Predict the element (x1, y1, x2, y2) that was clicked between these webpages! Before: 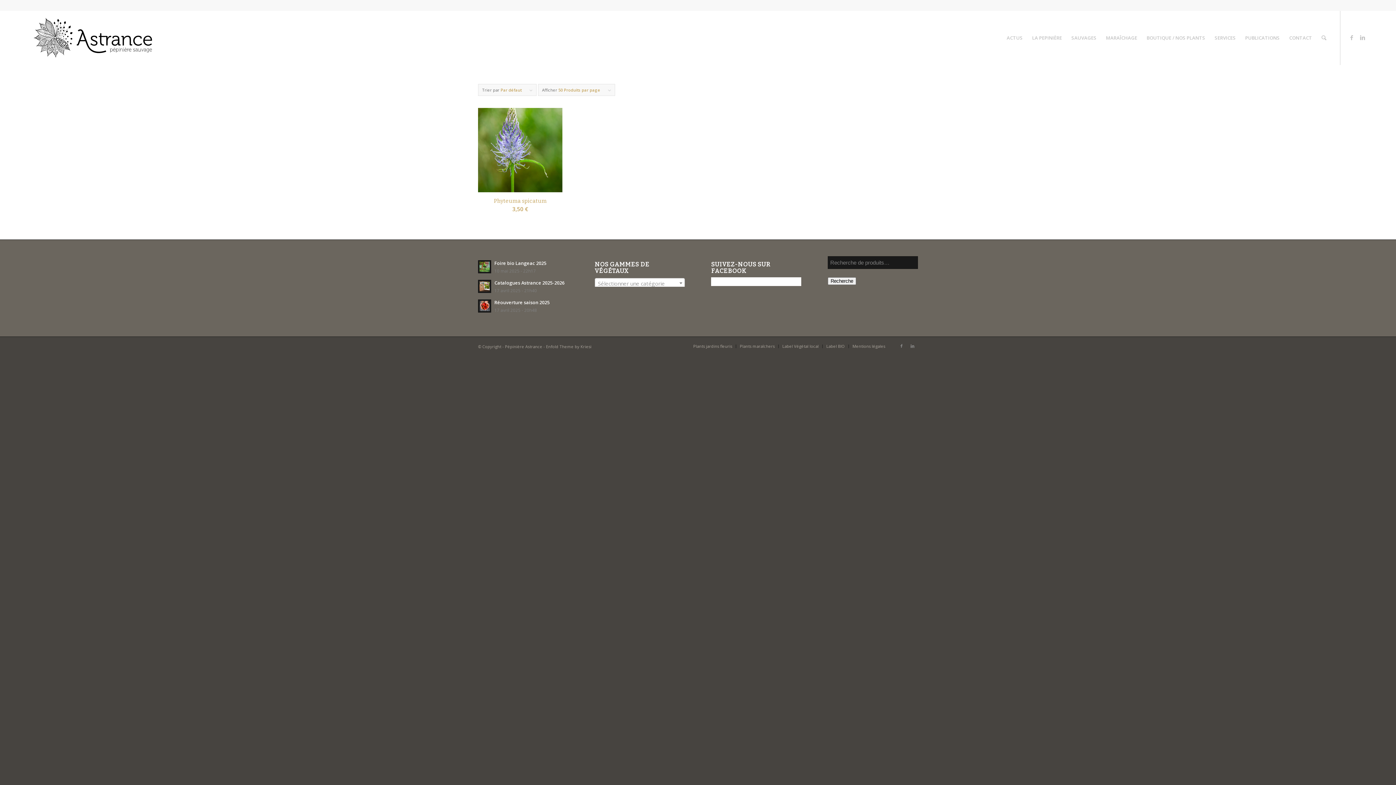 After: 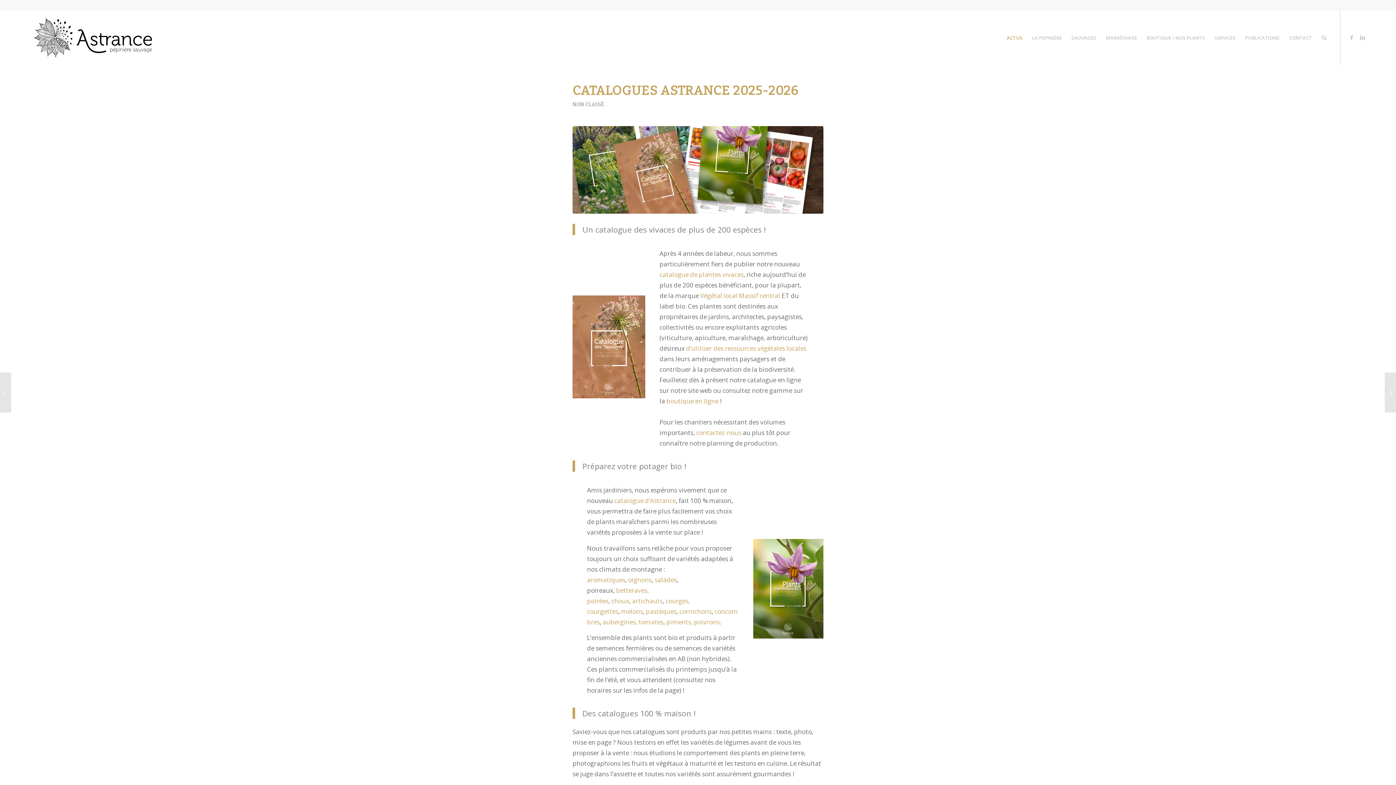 Action: bbox: (478, 278, 568, 294) label: Catalogues Astrance 2025-2026
17 avril 2025 - 21h40